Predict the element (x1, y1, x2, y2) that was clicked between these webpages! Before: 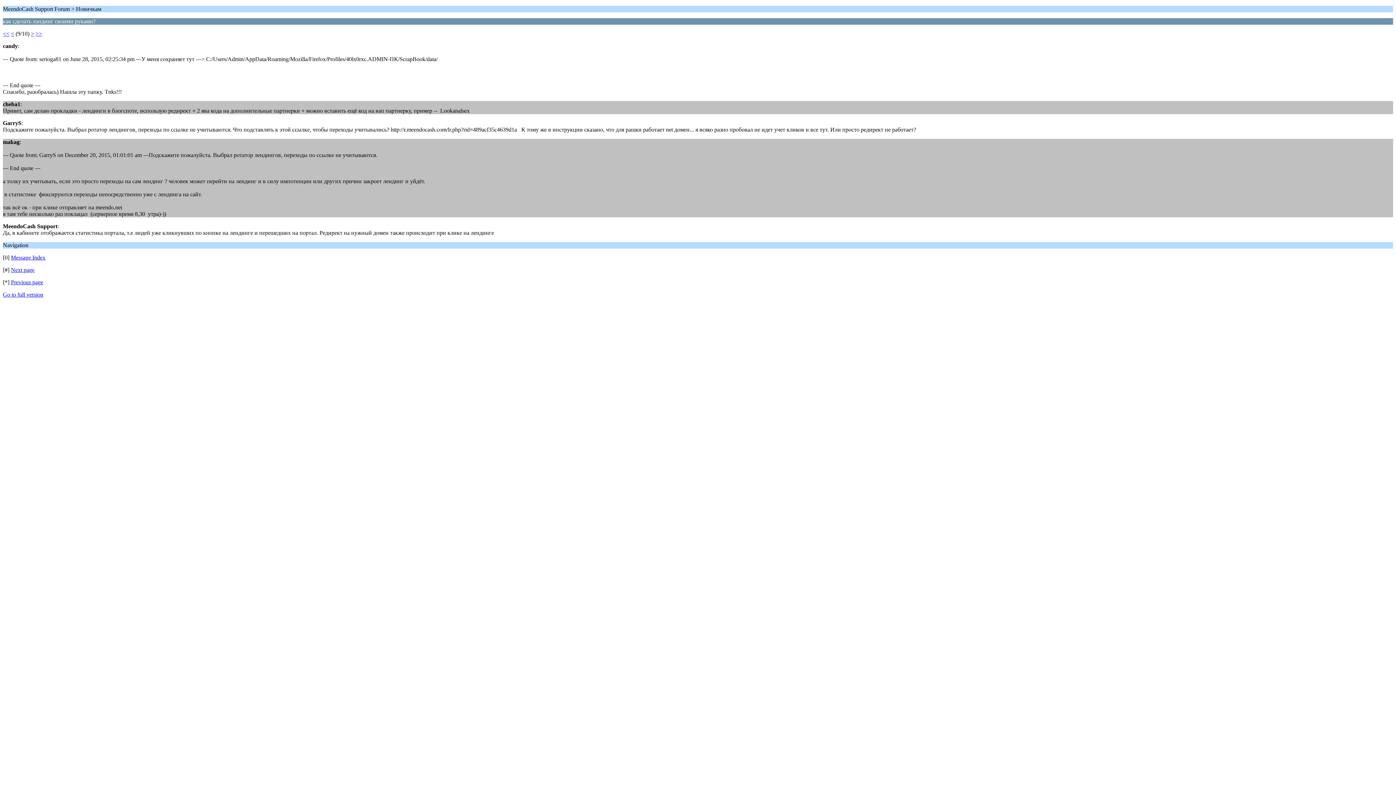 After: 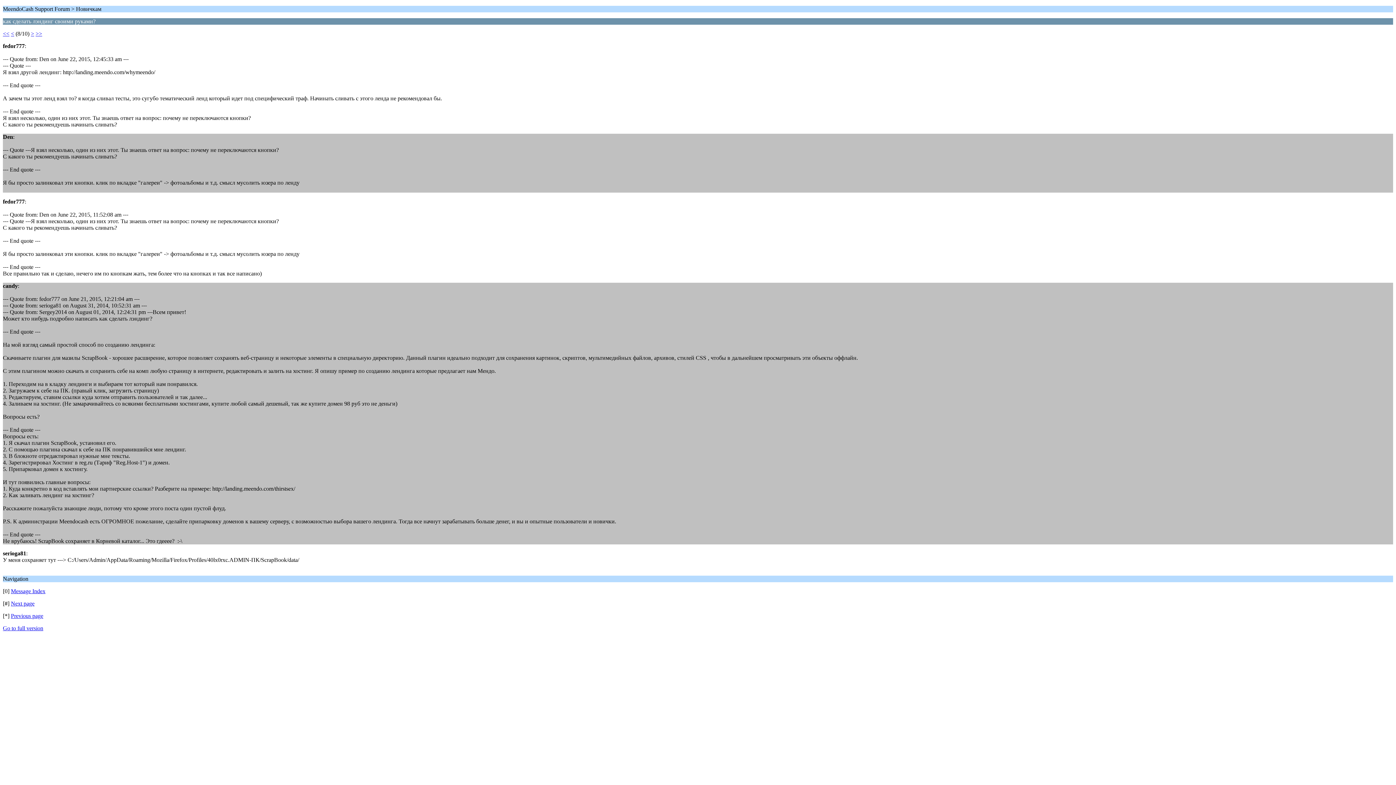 Action: label: Previous page bbox: (10, 279, 43, 285)